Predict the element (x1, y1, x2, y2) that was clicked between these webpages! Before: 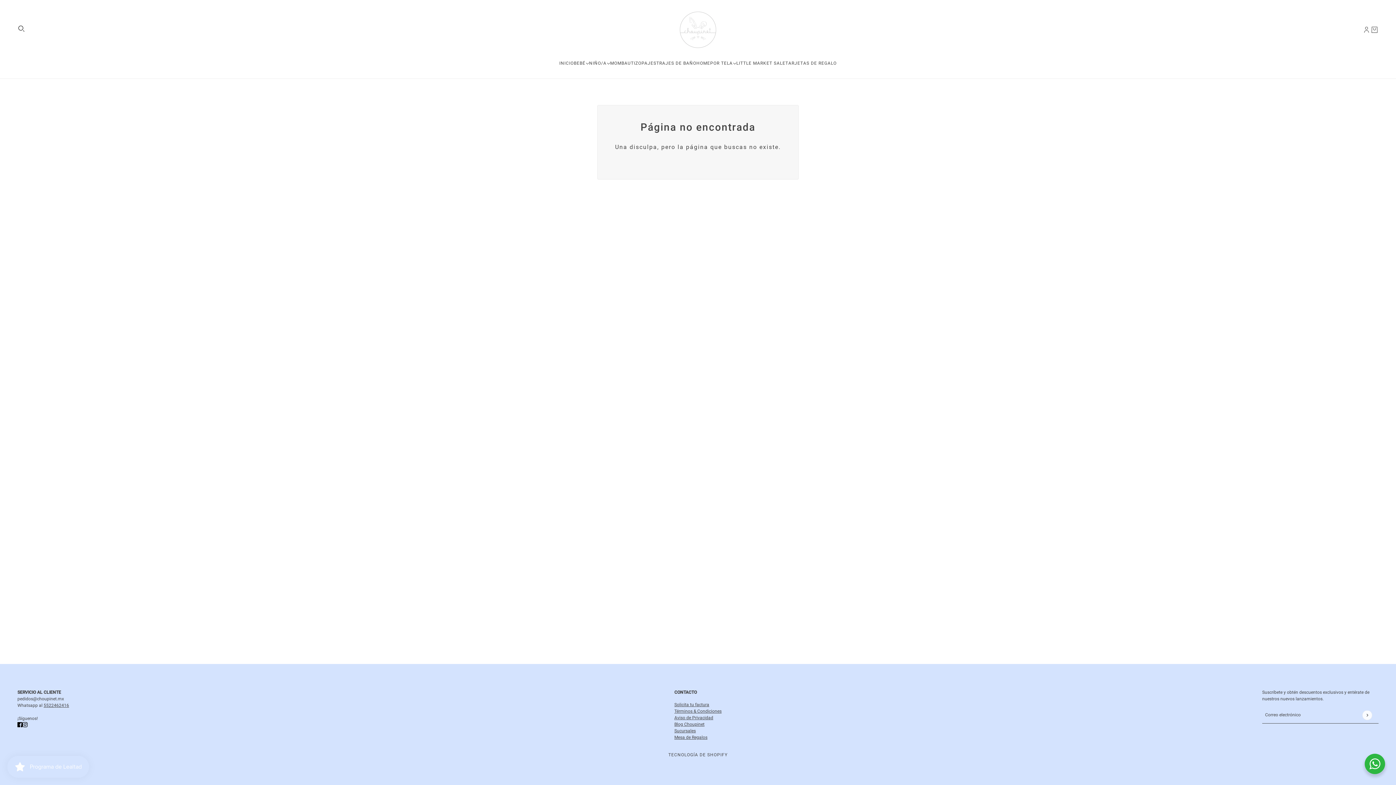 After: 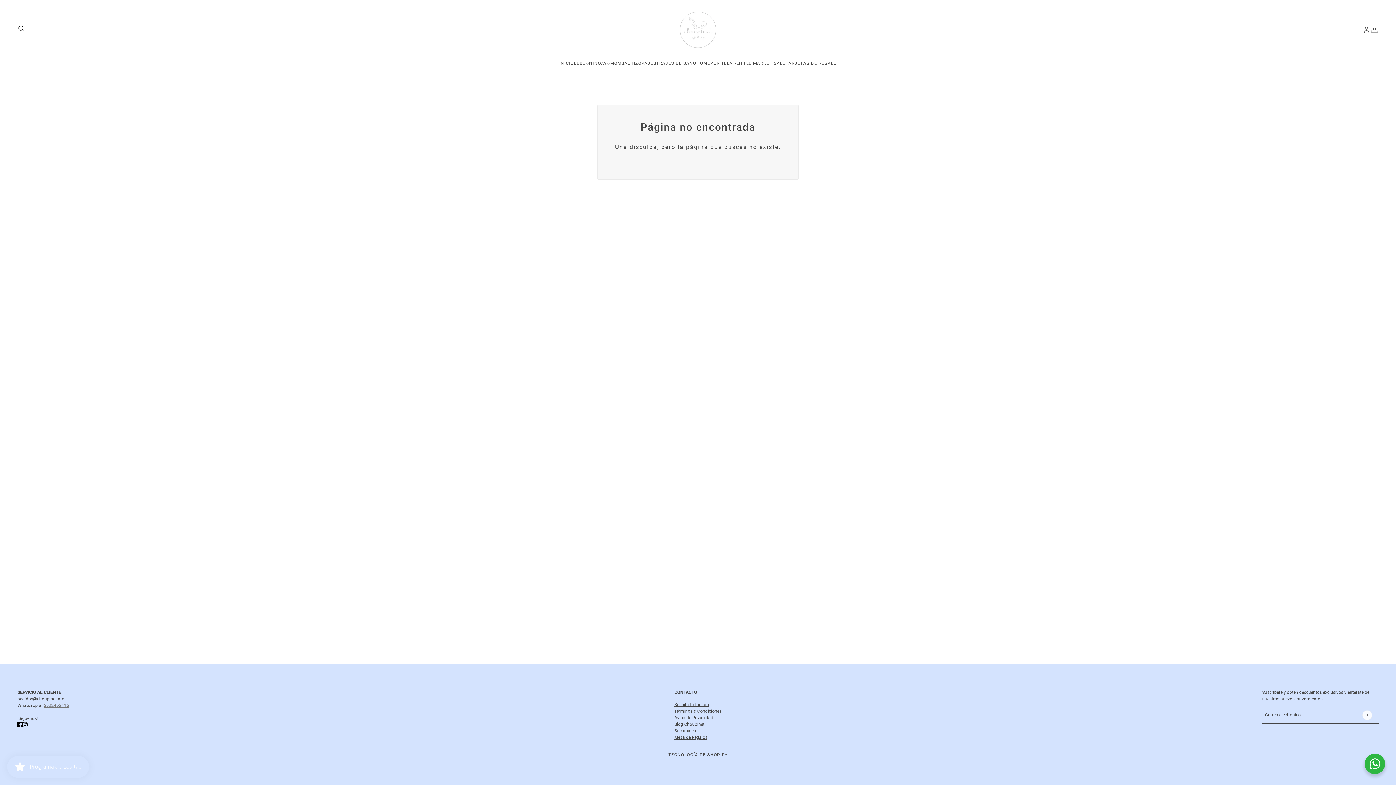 Action: label: 5522462416

 bbox: (43, 703, 69, 708)